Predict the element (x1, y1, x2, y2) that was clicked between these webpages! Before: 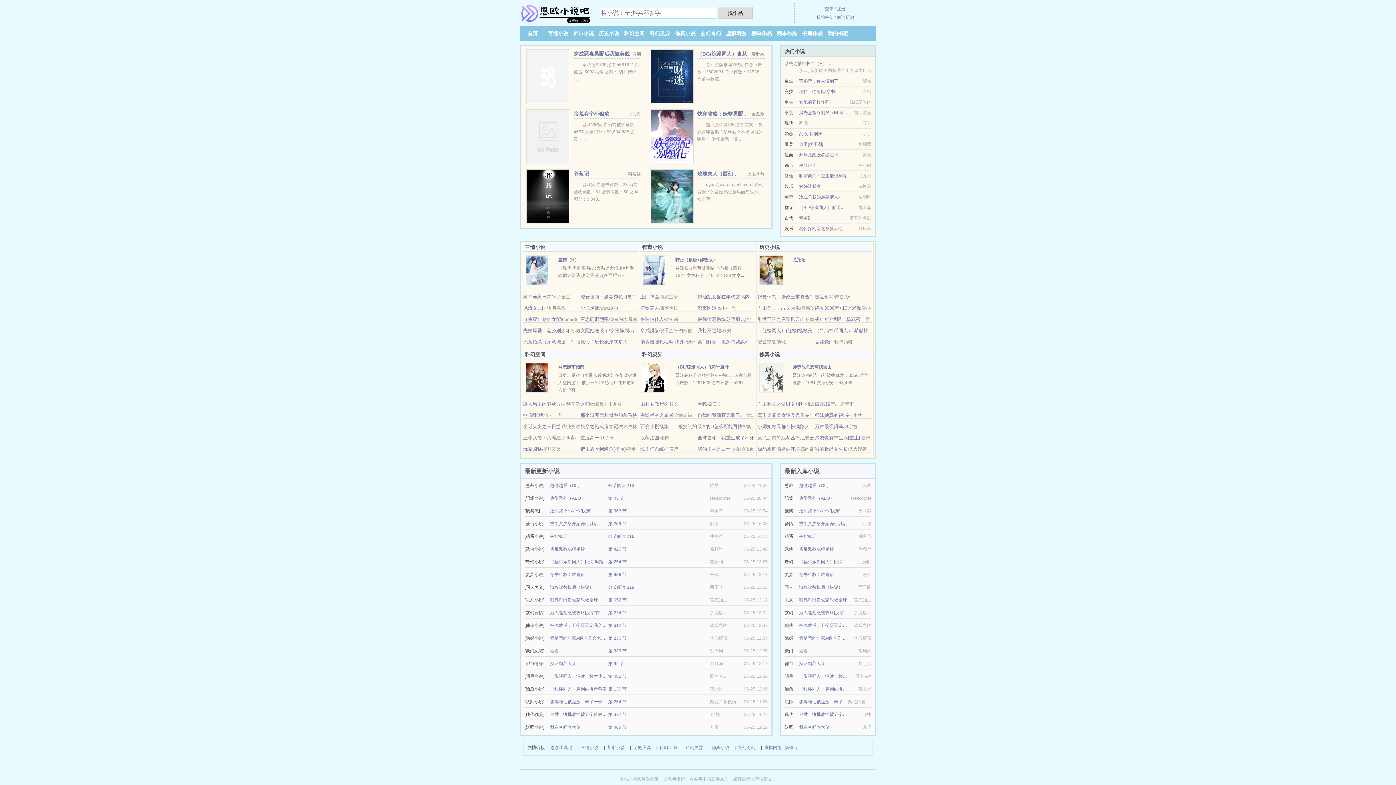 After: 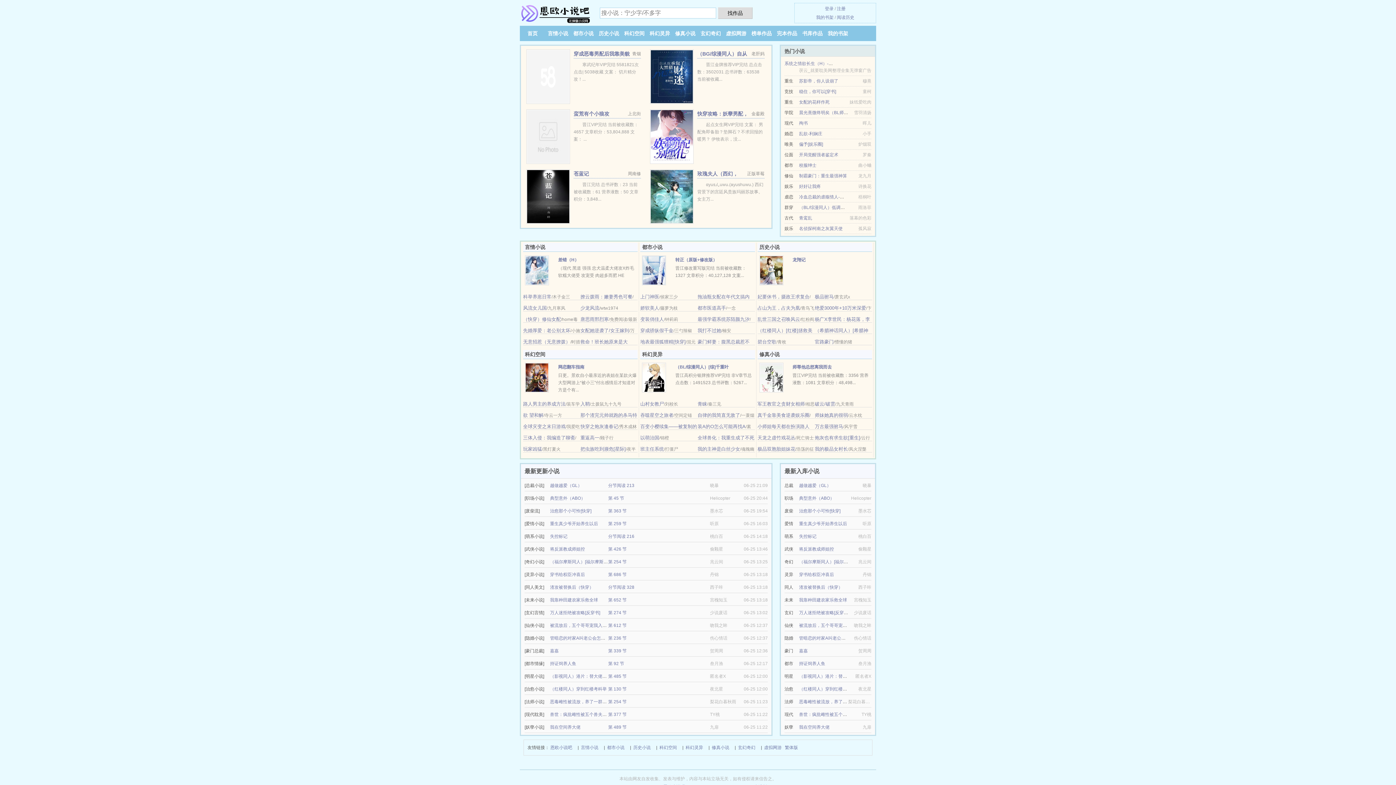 Action: label: 龙翔记 bbox: (792, 257, 805, 262)